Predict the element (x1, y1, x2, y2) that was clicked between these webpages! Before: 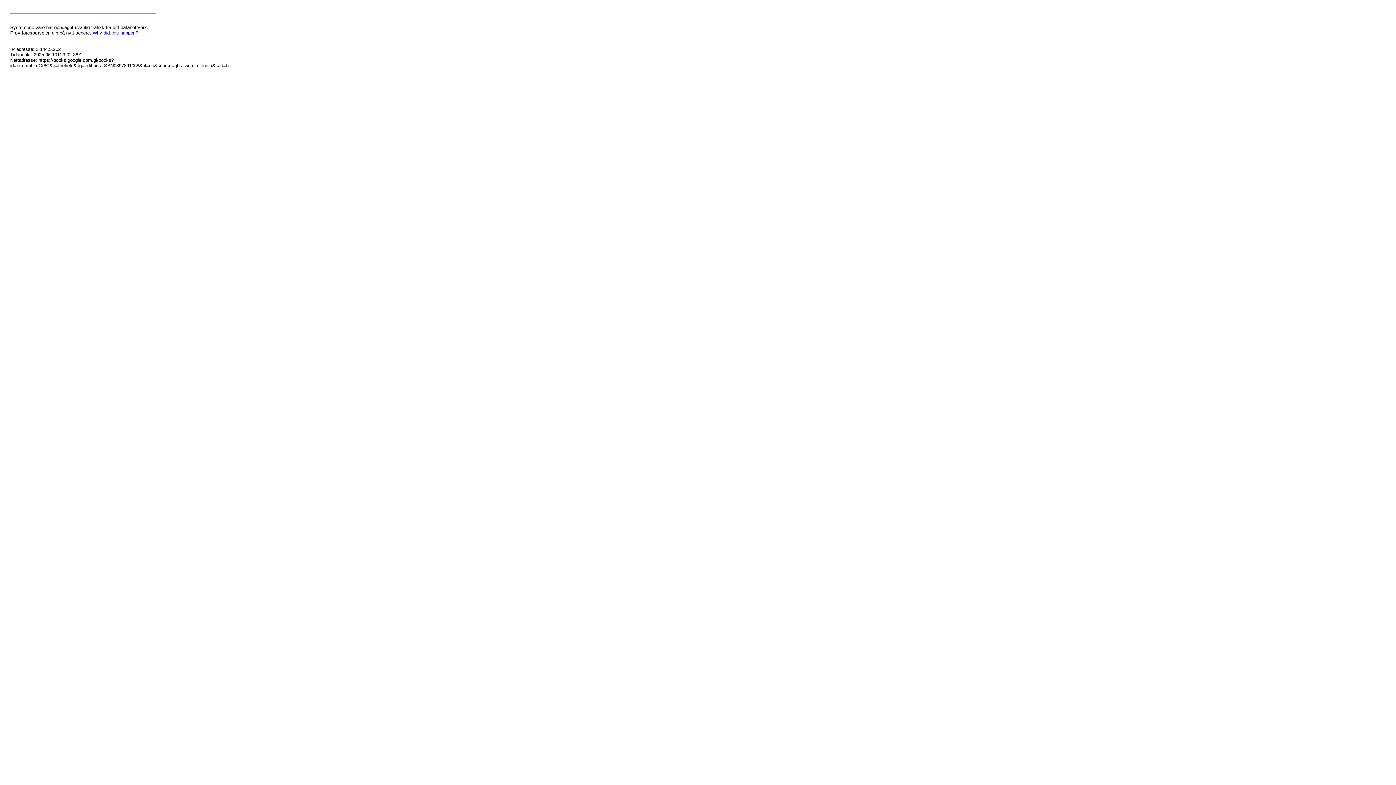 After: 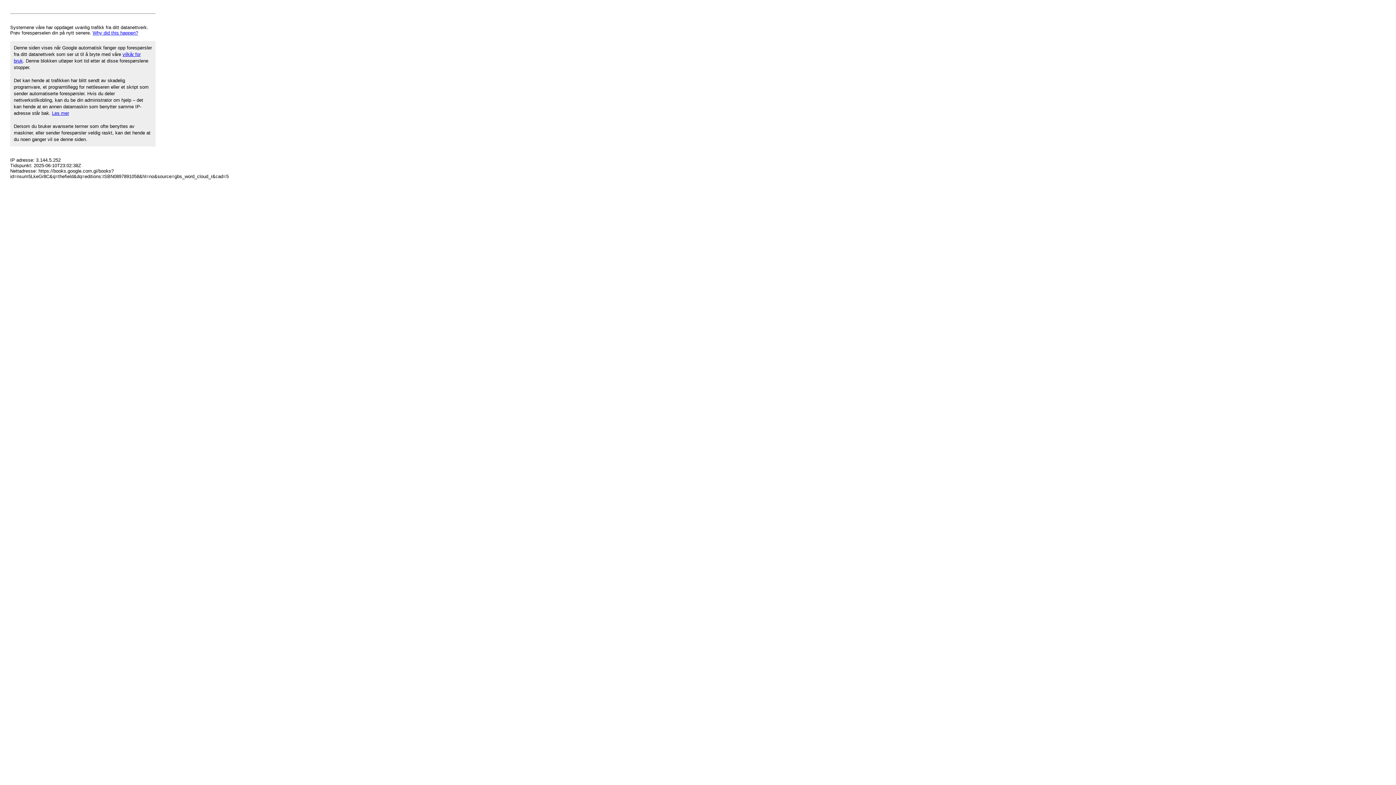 Action: bbox: (92, 30, 138, 35) label: Why did this happen?